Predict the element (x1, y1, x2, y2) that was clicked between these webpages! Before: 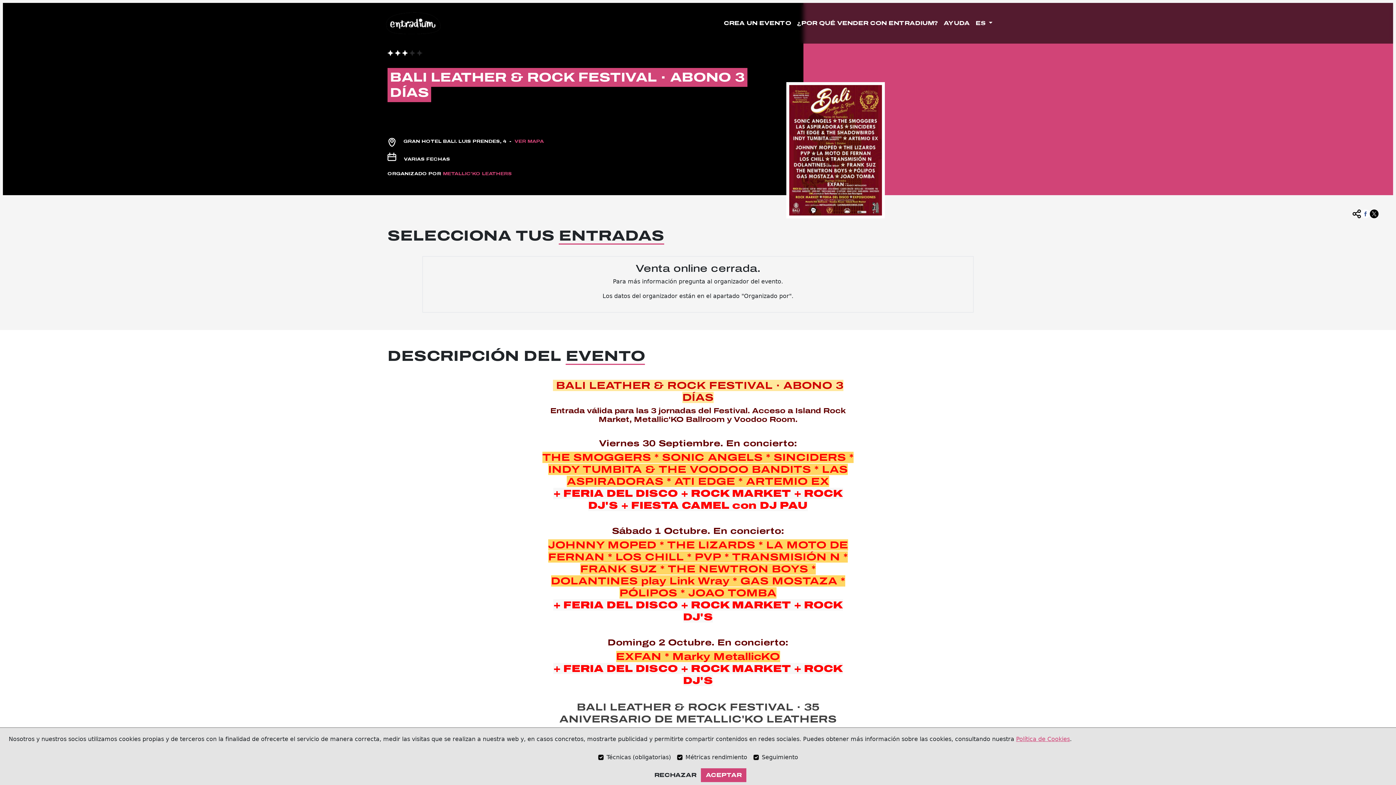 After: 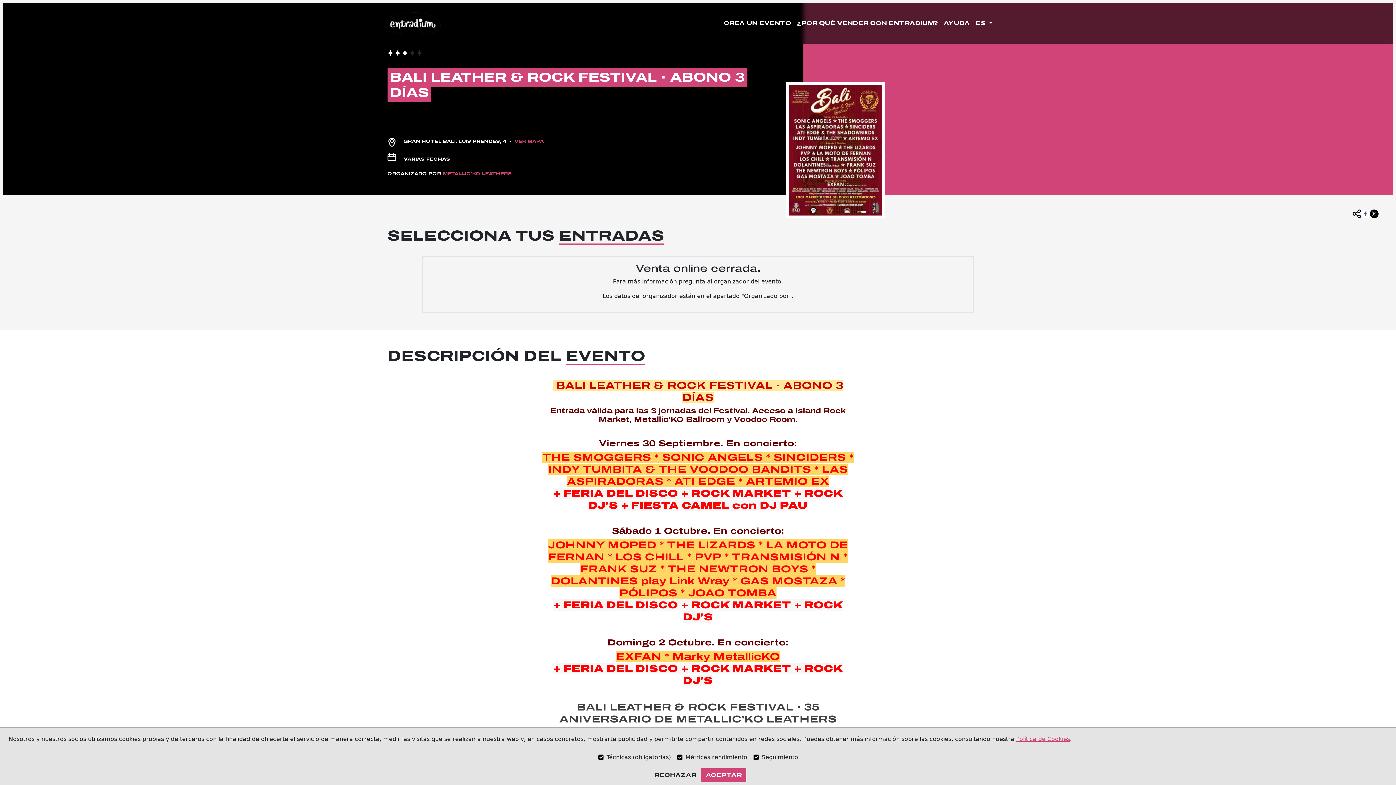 Action: bbox: (1361, 204, 1370, 218)